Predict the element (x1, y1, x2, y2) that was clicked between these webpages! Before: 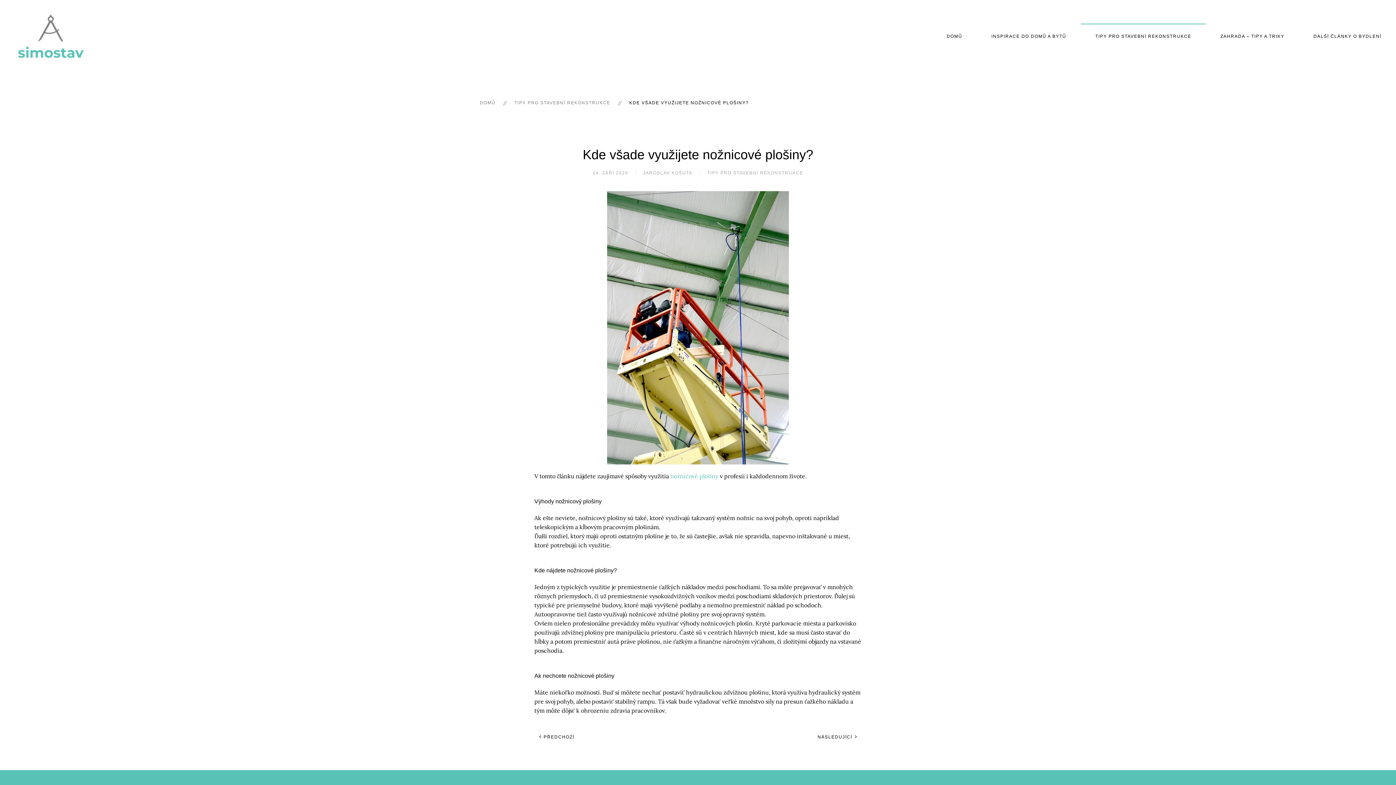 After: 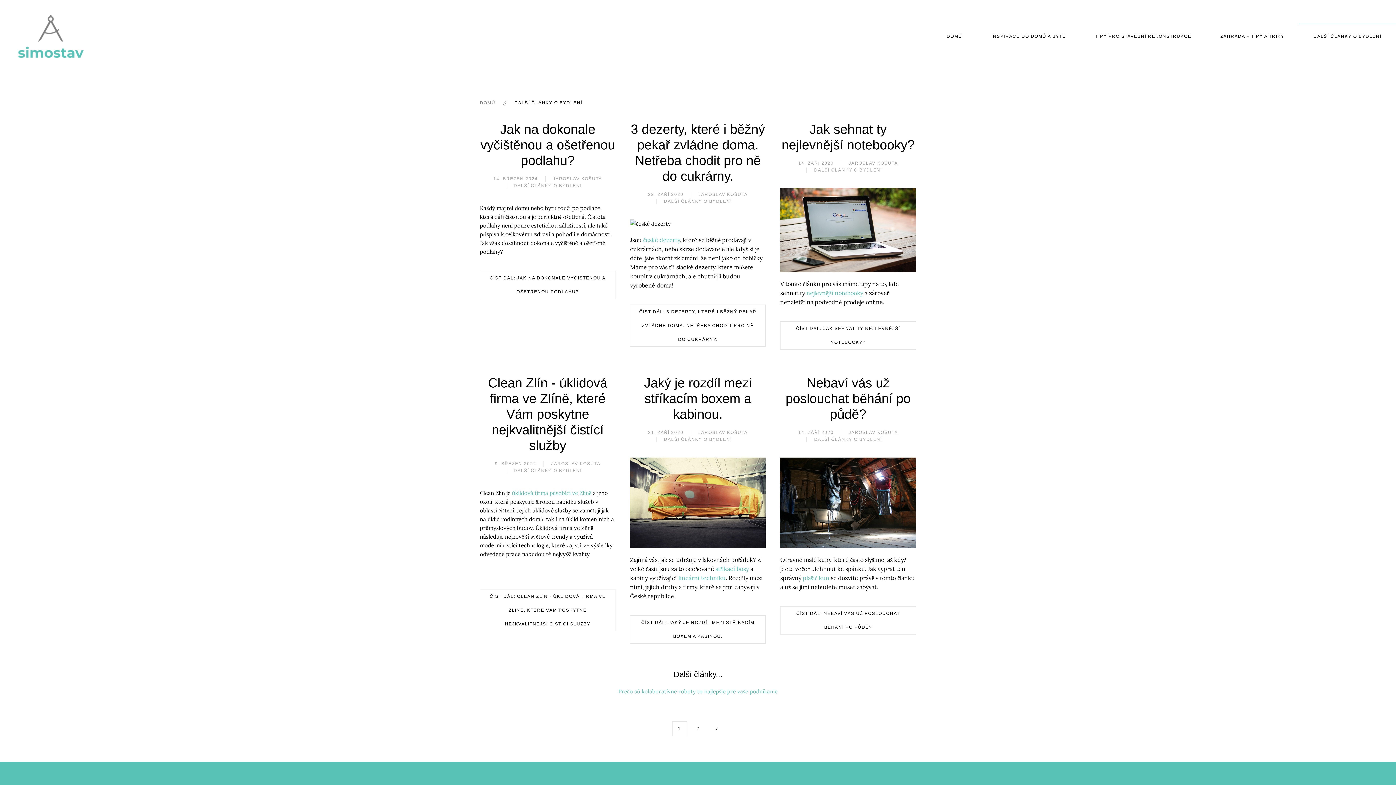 Action: bbox: (1299, 23, 1396, 49) label: DALŠÍ ČLÁNKY O BYDLENÍ